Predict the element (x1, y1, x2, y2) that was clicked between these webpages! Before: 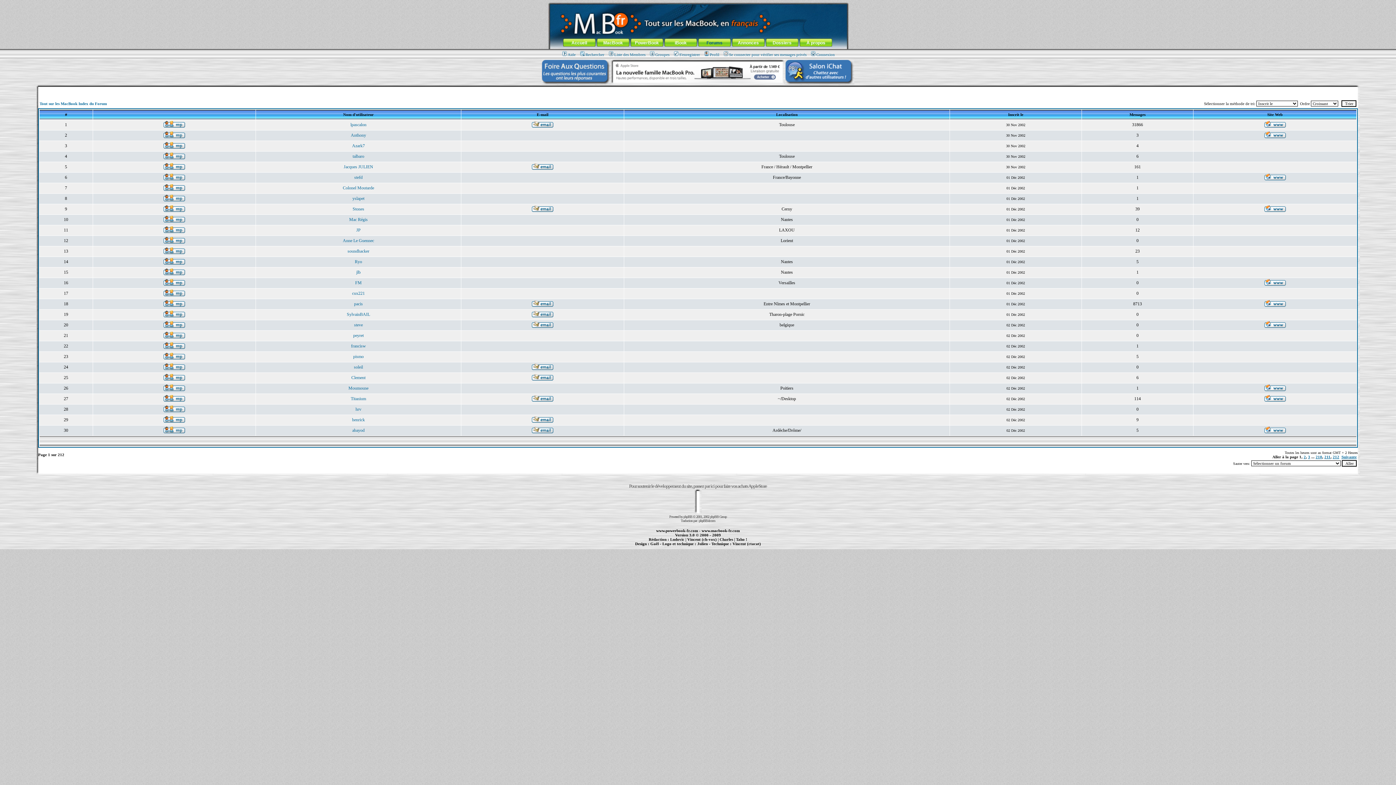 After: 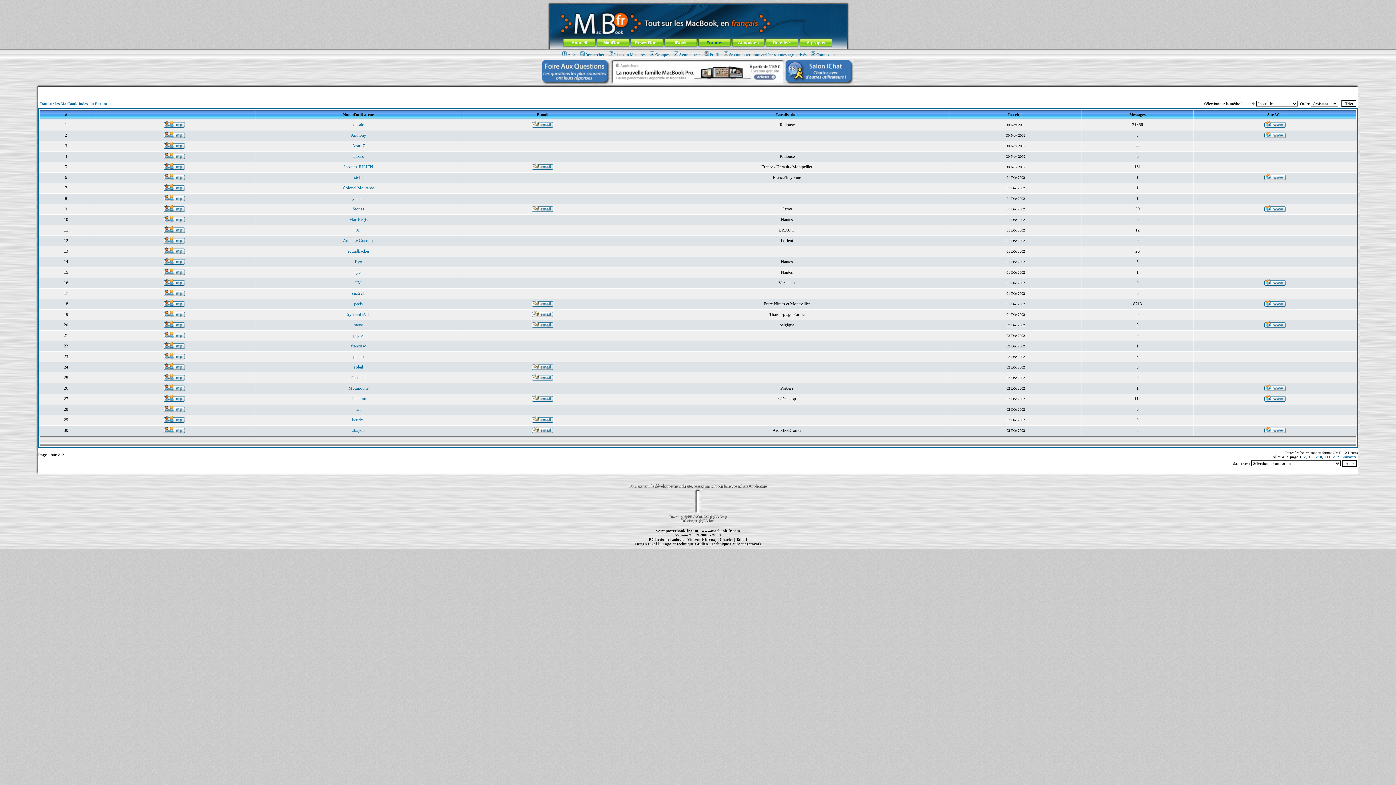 Action: bbox: (1264, 301, 1286, 308)